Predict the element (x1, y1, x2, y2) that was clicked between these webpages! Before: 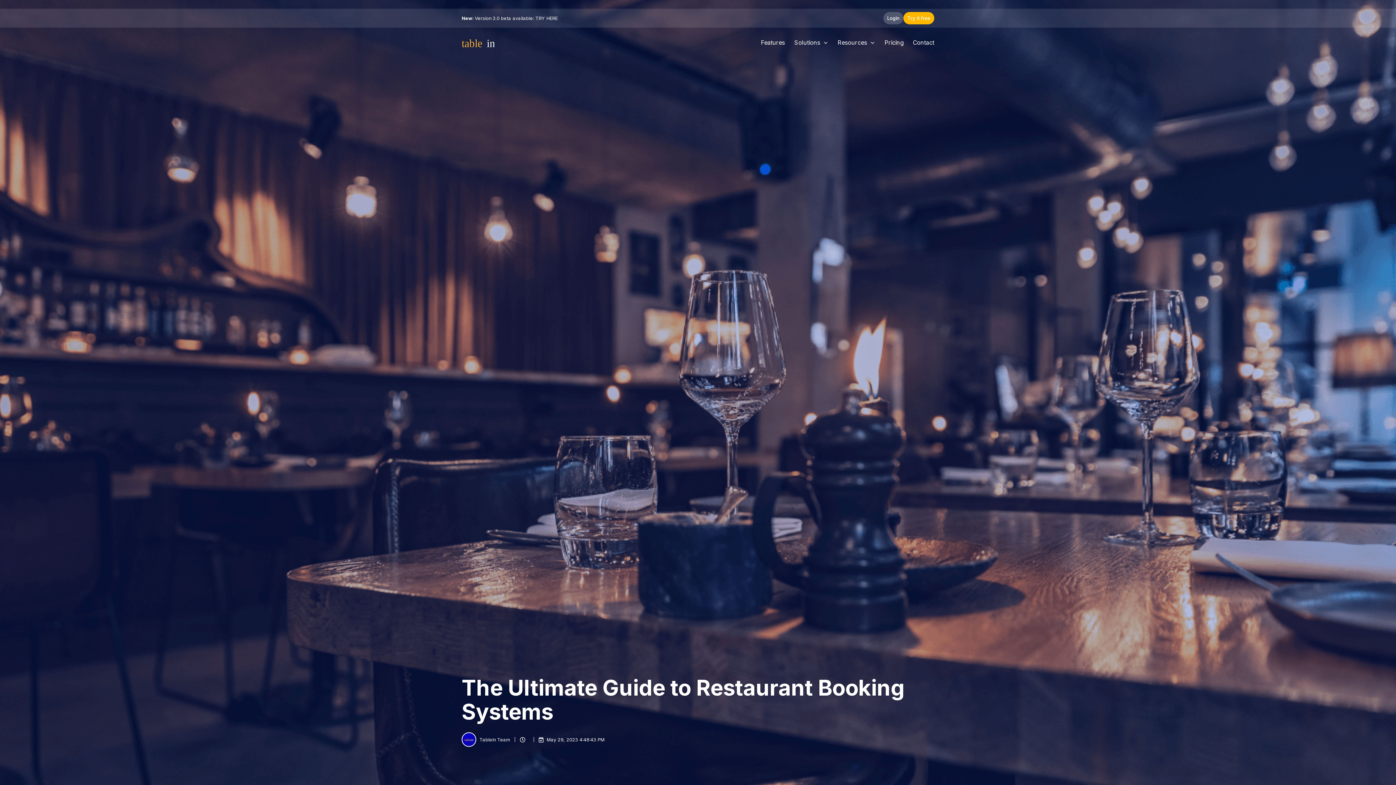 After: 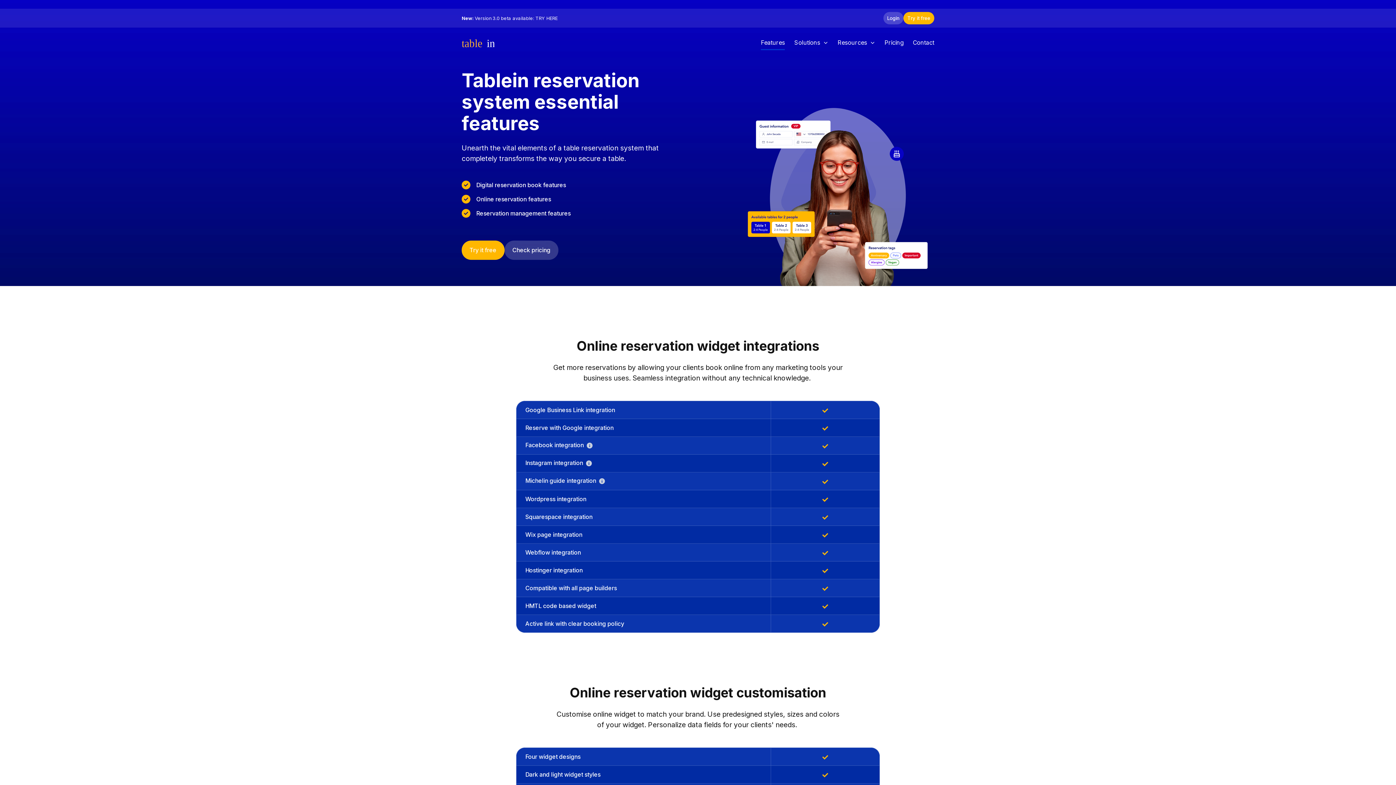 Action: label: Features bbox: (761, 35, 785, 50)